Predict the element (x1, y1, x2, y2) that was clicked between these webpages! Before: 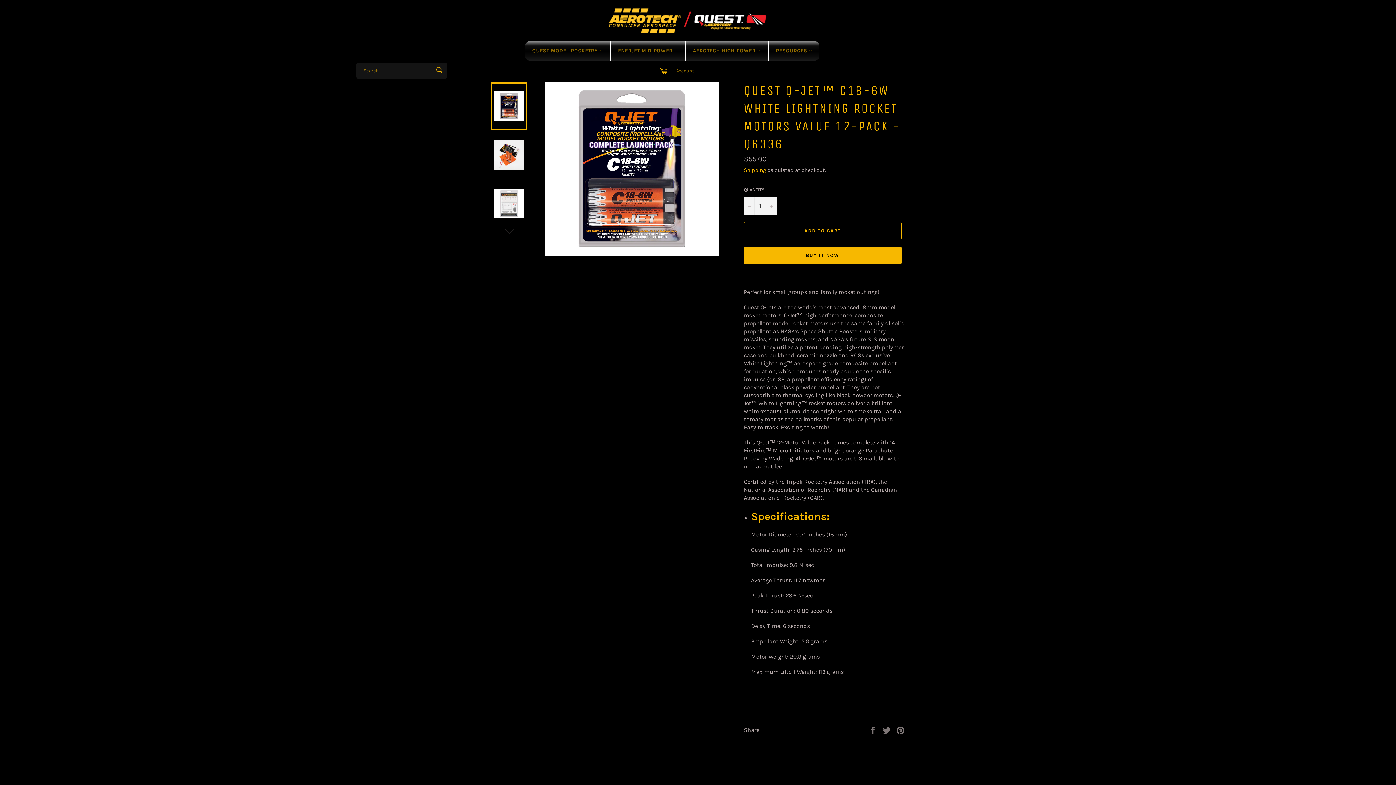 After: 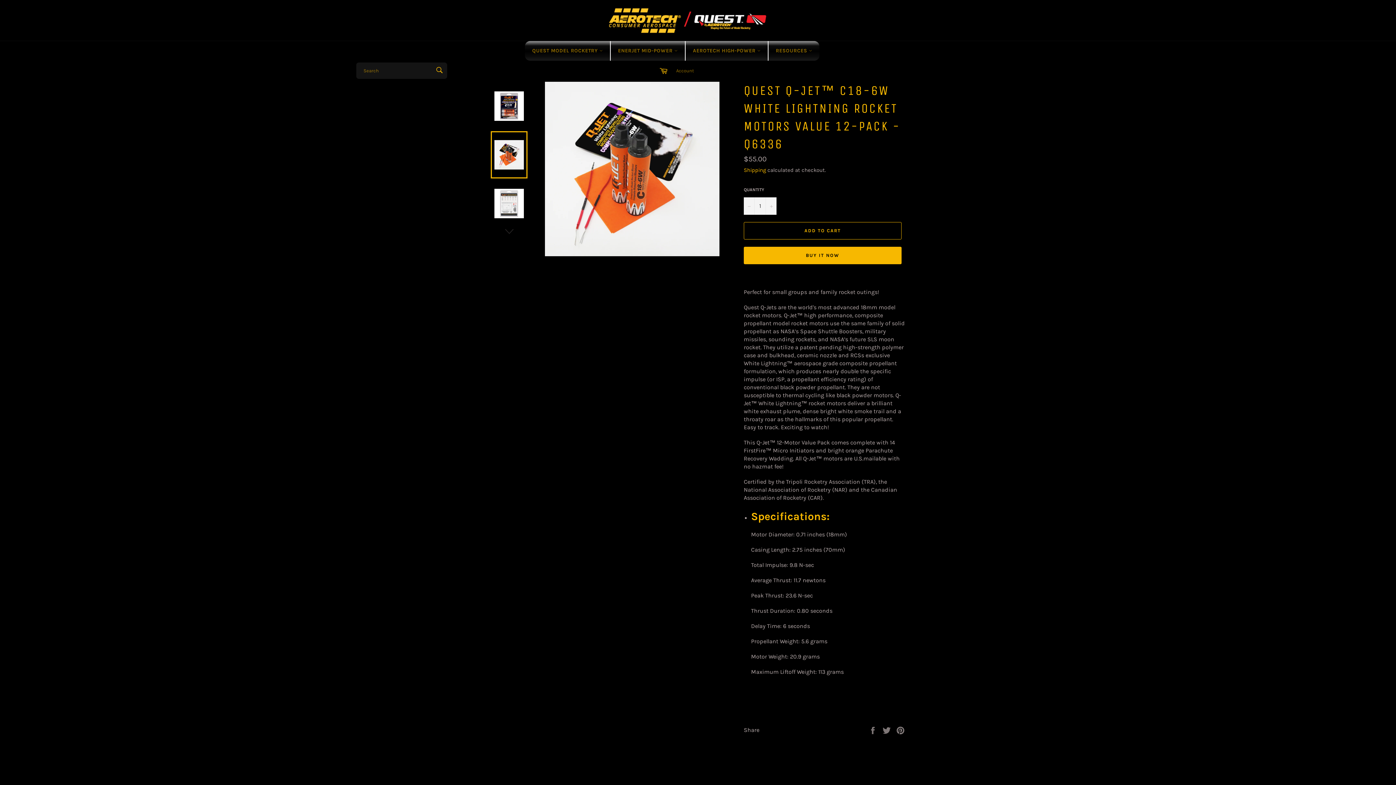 Action: bbox: (490, 131, 527, 178)